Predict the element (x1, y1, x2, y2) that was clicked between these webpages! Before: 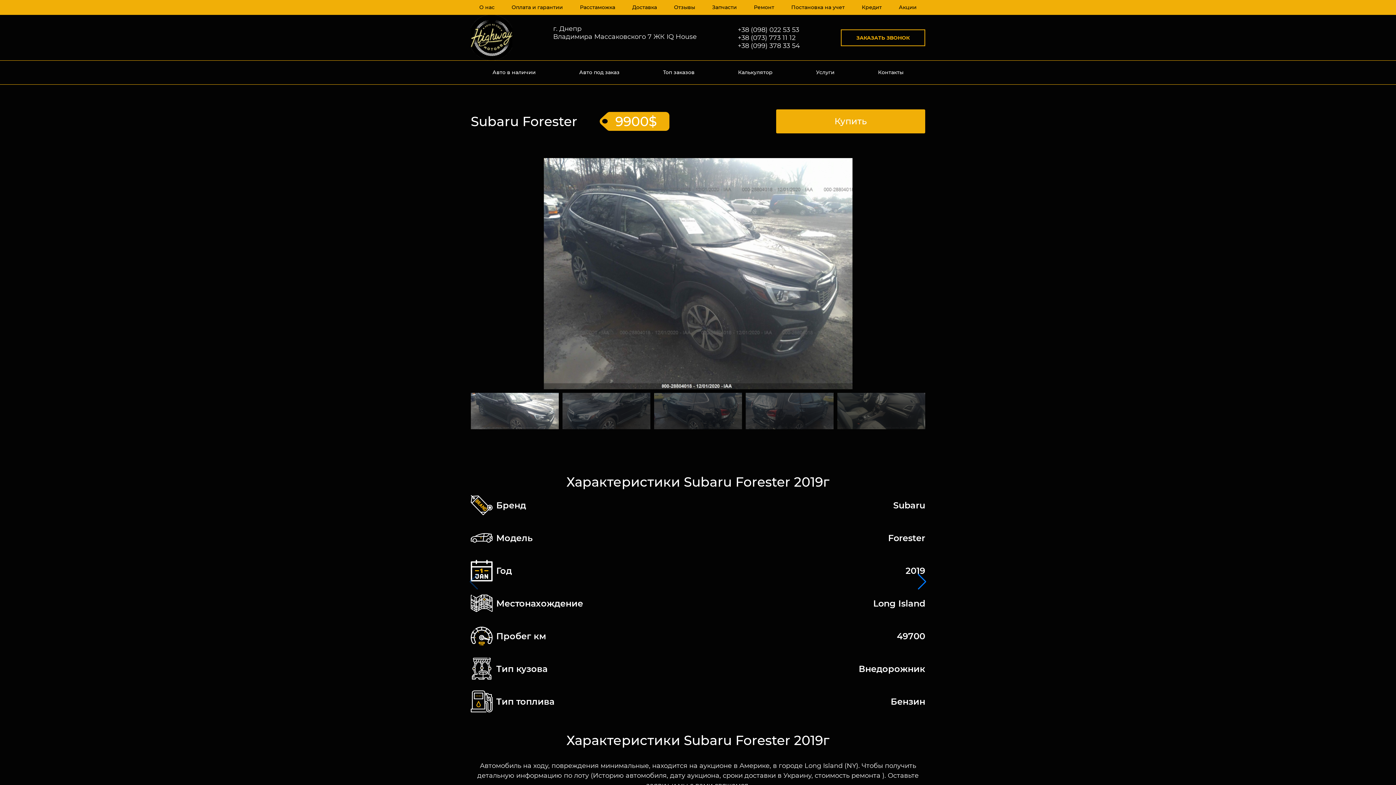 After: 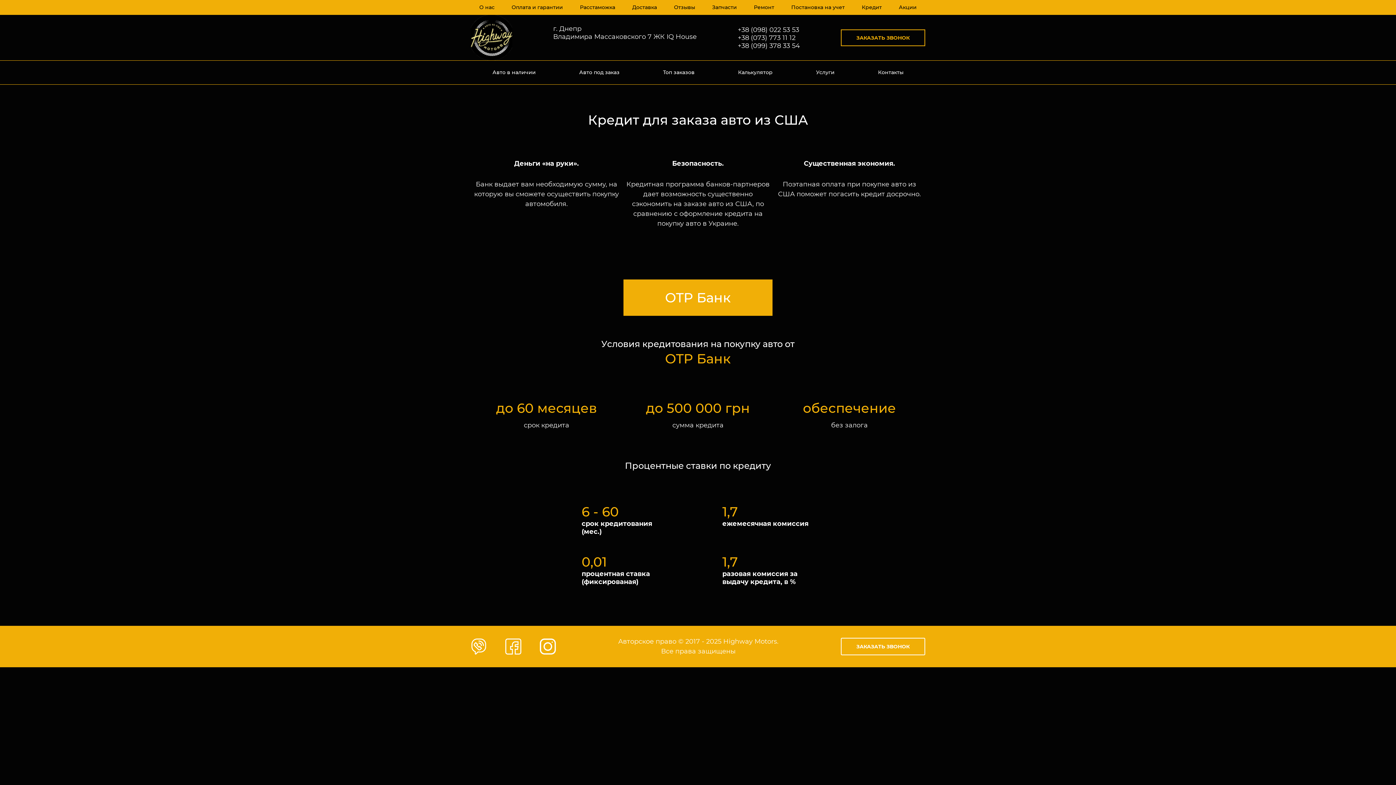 Action: bbox: (862, 4, 882, 10) label: Кредит